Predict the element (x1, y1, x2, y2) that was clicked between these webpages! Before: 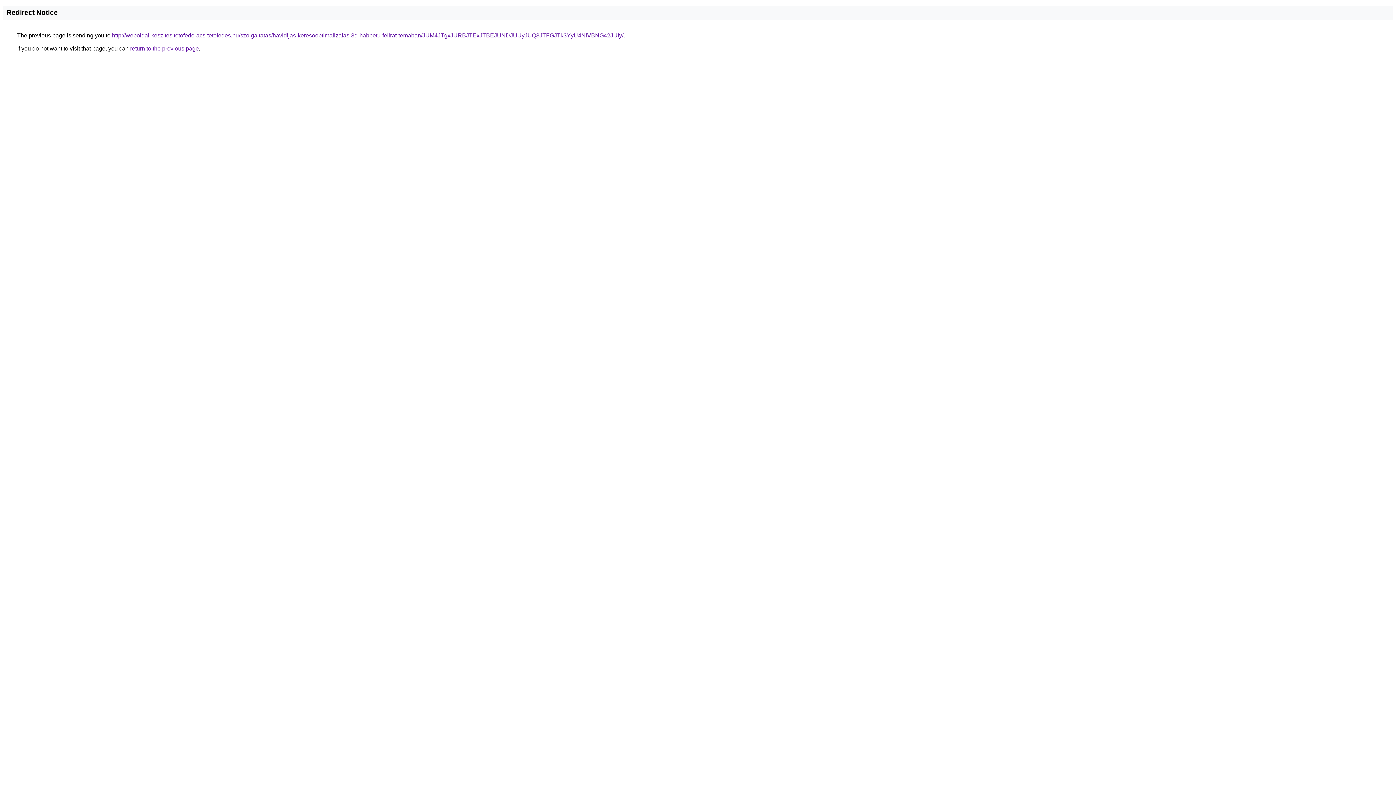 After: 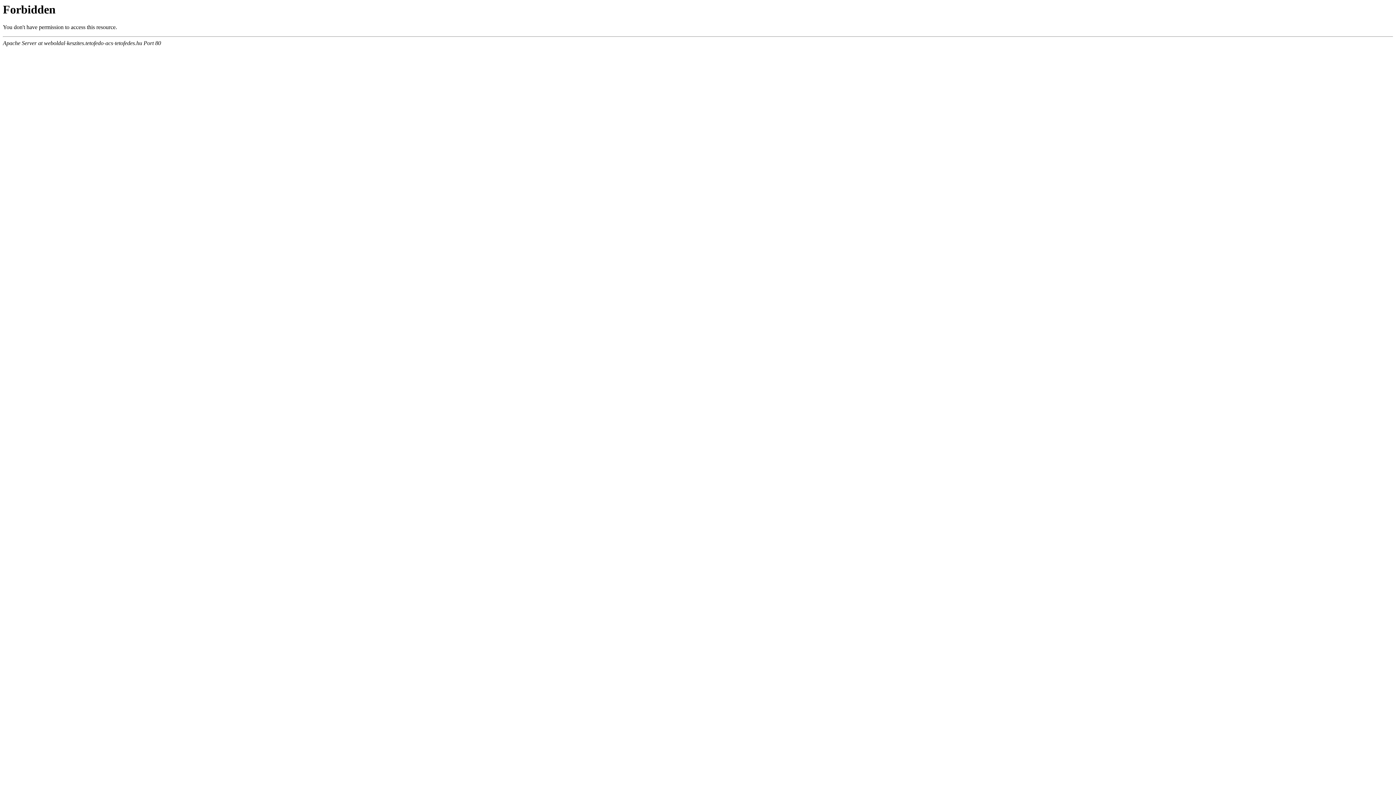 Action: label: http://weboldal-keszites.tetofedo-acs-tetofedes.hu/szolgaltatas/havidijas-keresooptimalizalas-3d-habbetu-felirat-temaban/JUM4JTgxJURBJTExJTBEJUNDJUUyJUQ3JTFGJTk3YyU4NiVBNG42JUIy/ bbox: (112, 32, 623, 38)